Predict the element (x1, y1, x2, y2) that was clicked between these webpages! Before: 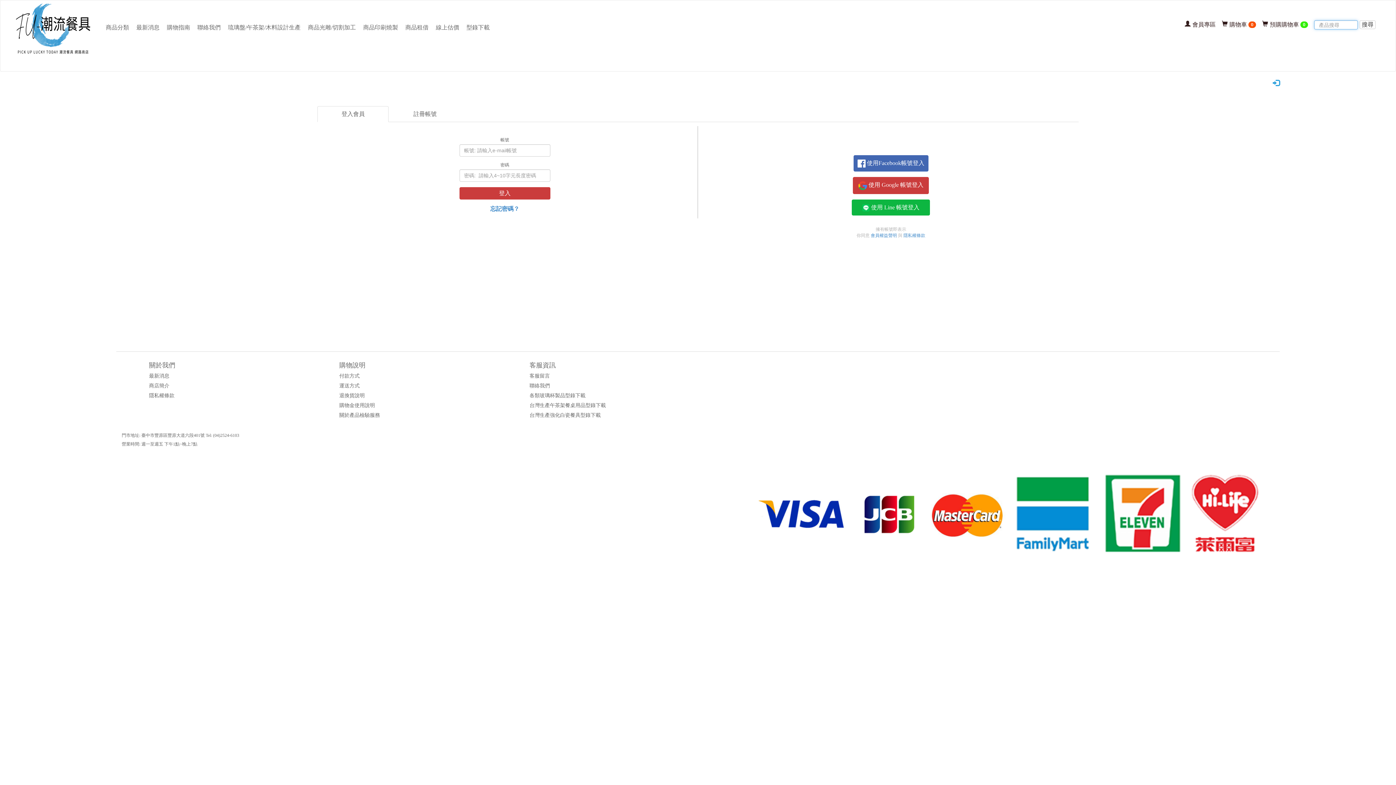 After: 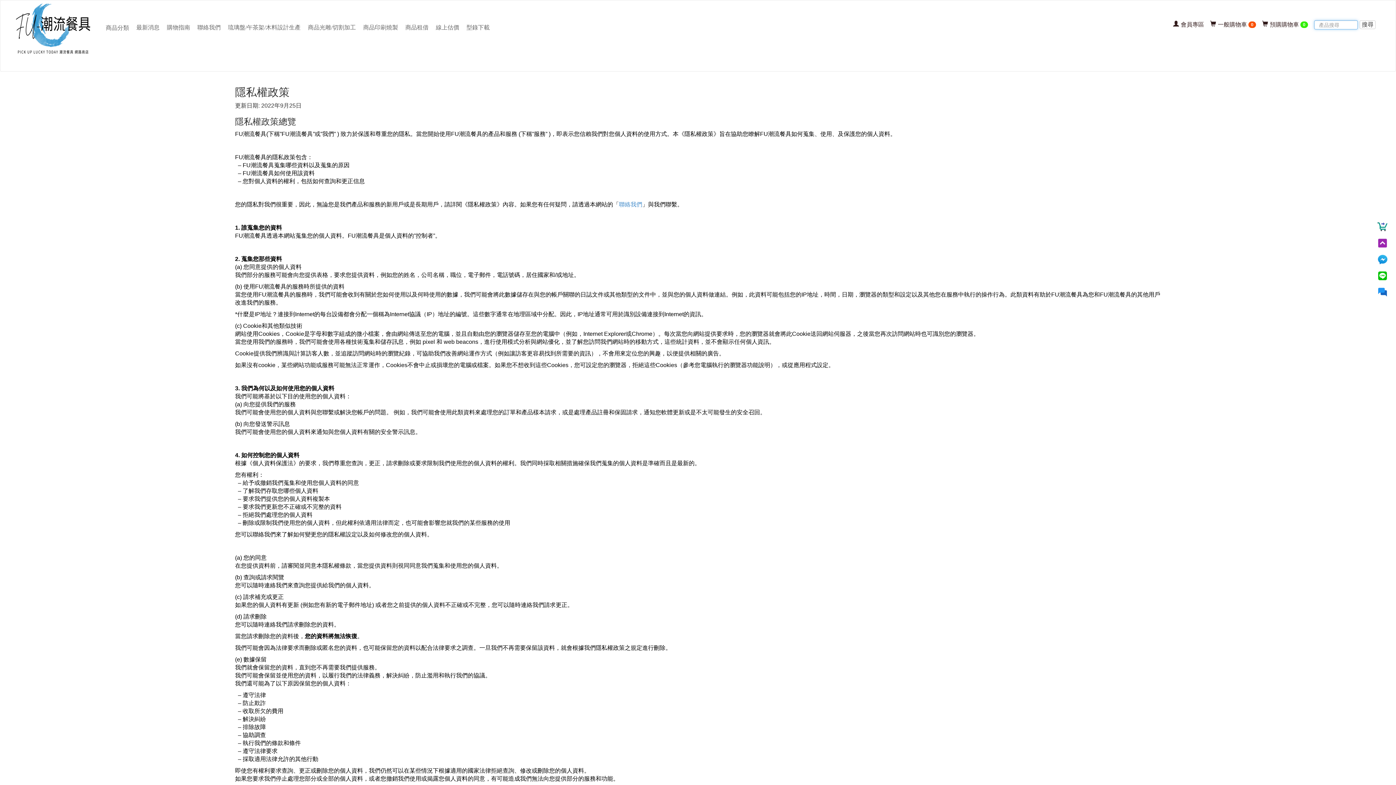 Action: label: 隱私權條款 bbox: (149, 392, 175, 399)